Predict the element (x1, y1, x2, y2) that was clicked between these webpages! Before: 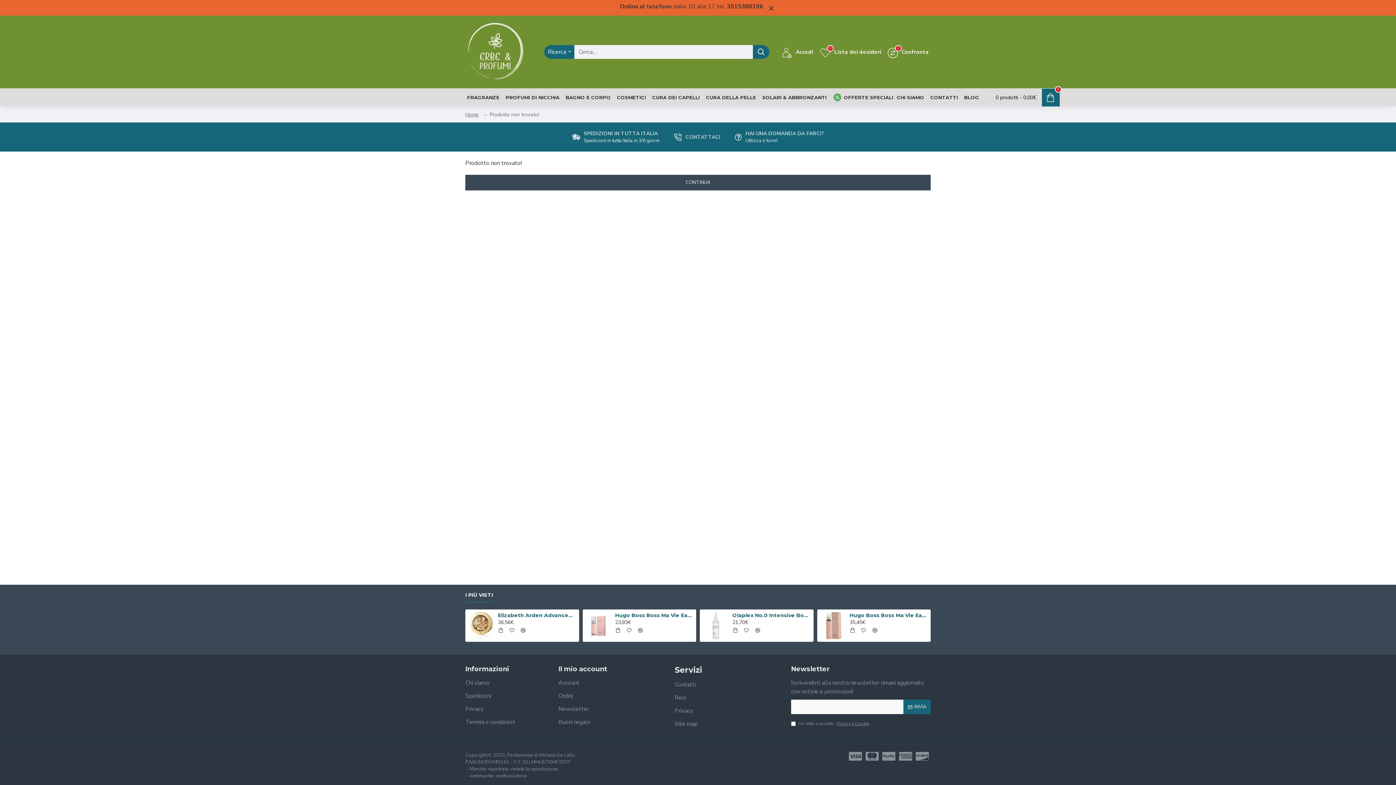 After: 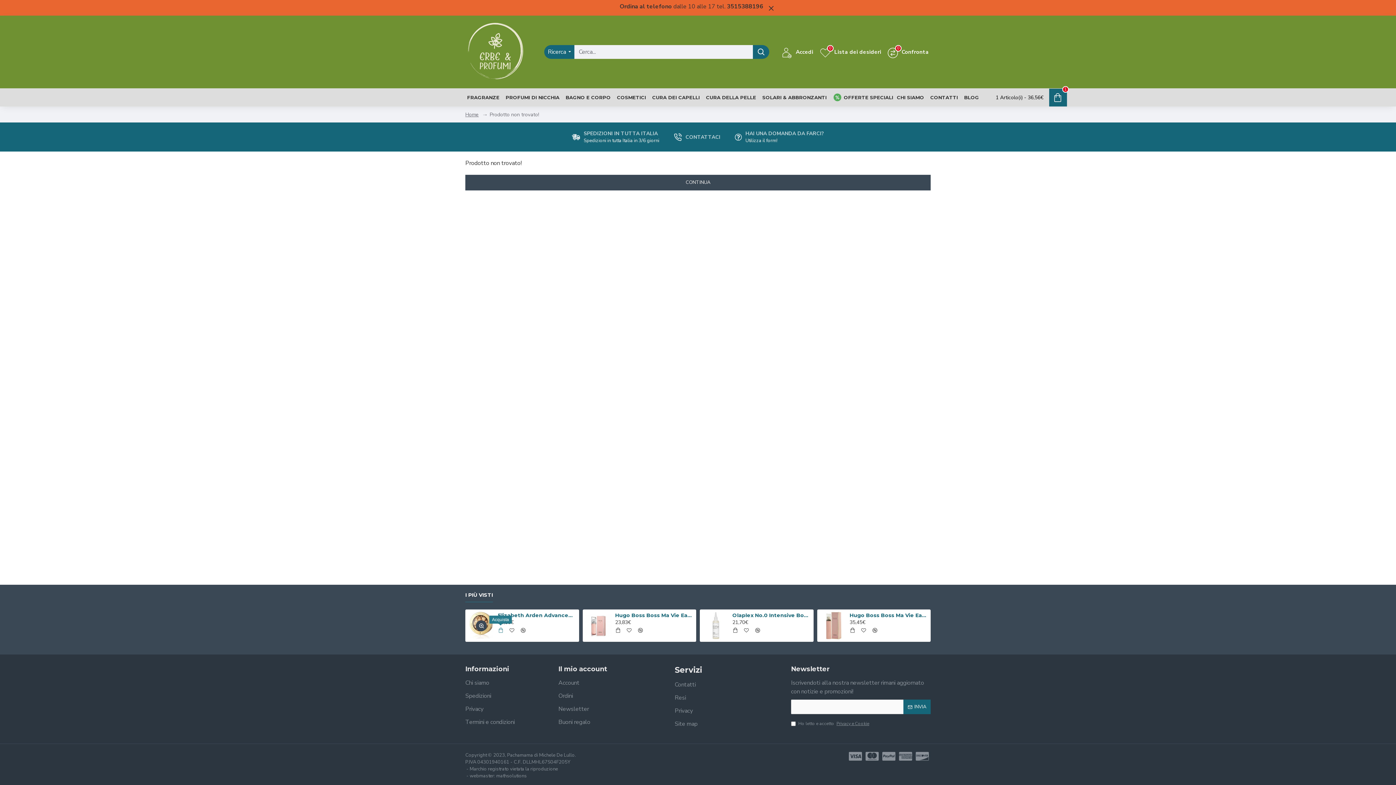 Action: bbox: (496, 627, 504, 634)